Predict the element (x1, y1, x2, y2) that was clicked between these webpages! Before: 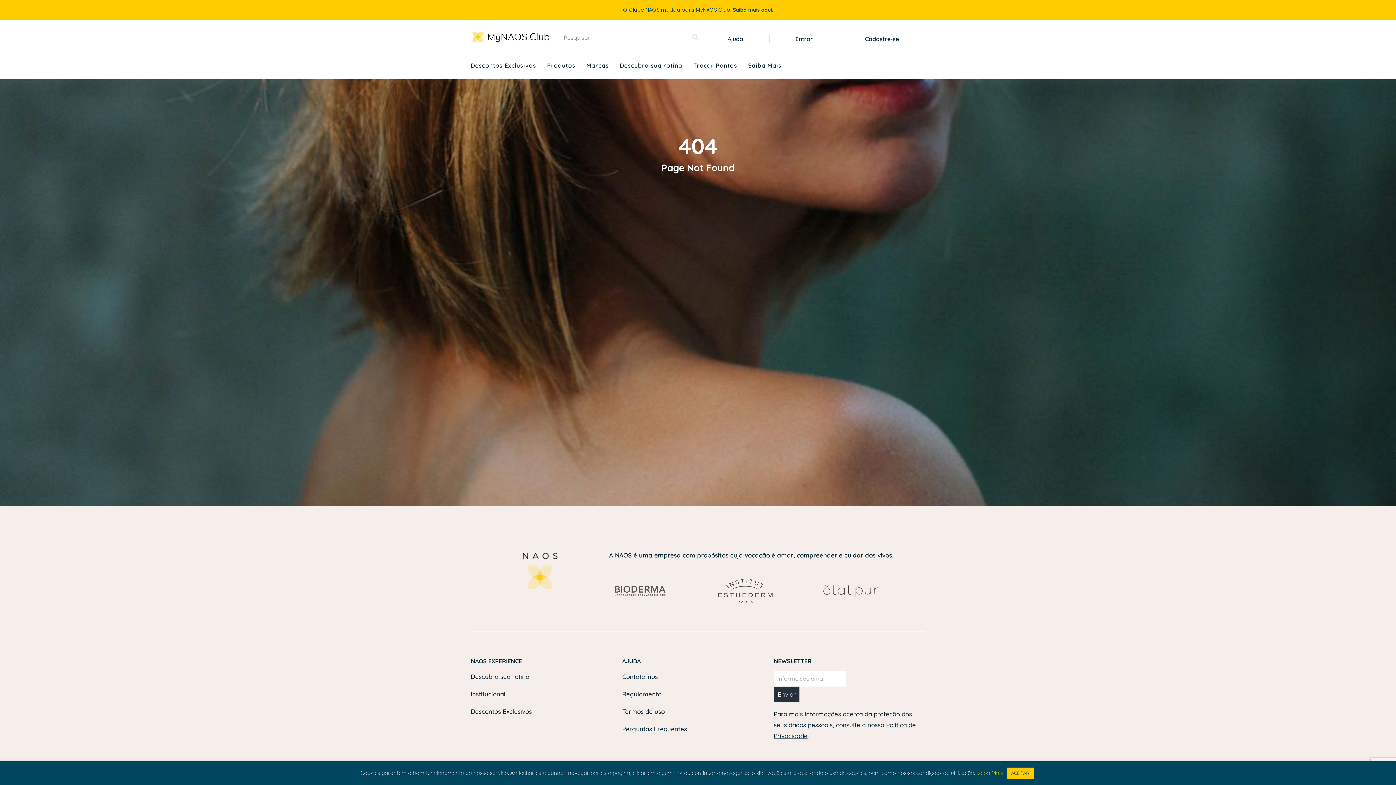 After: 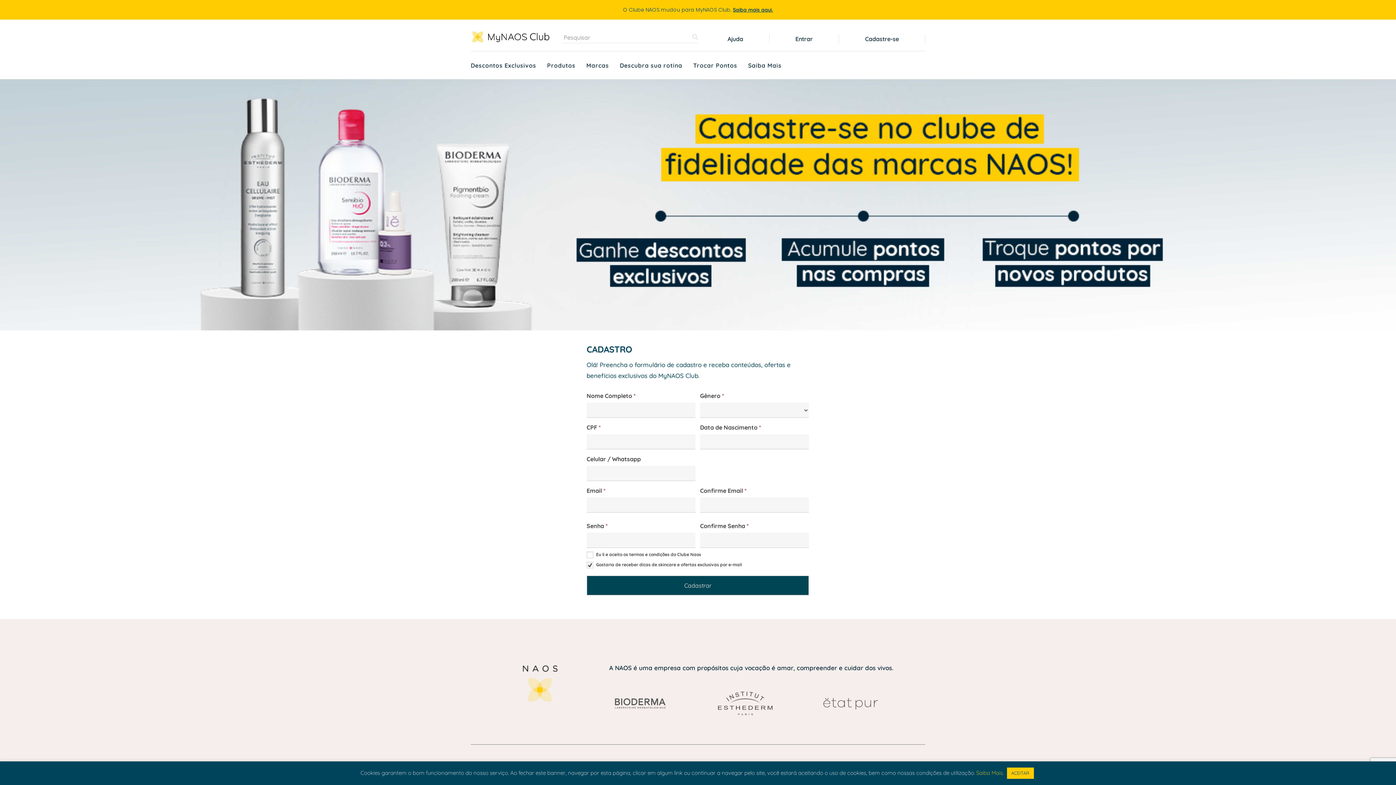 Action: label: Cadastre-se bbox: (839, 34, 925, 43)